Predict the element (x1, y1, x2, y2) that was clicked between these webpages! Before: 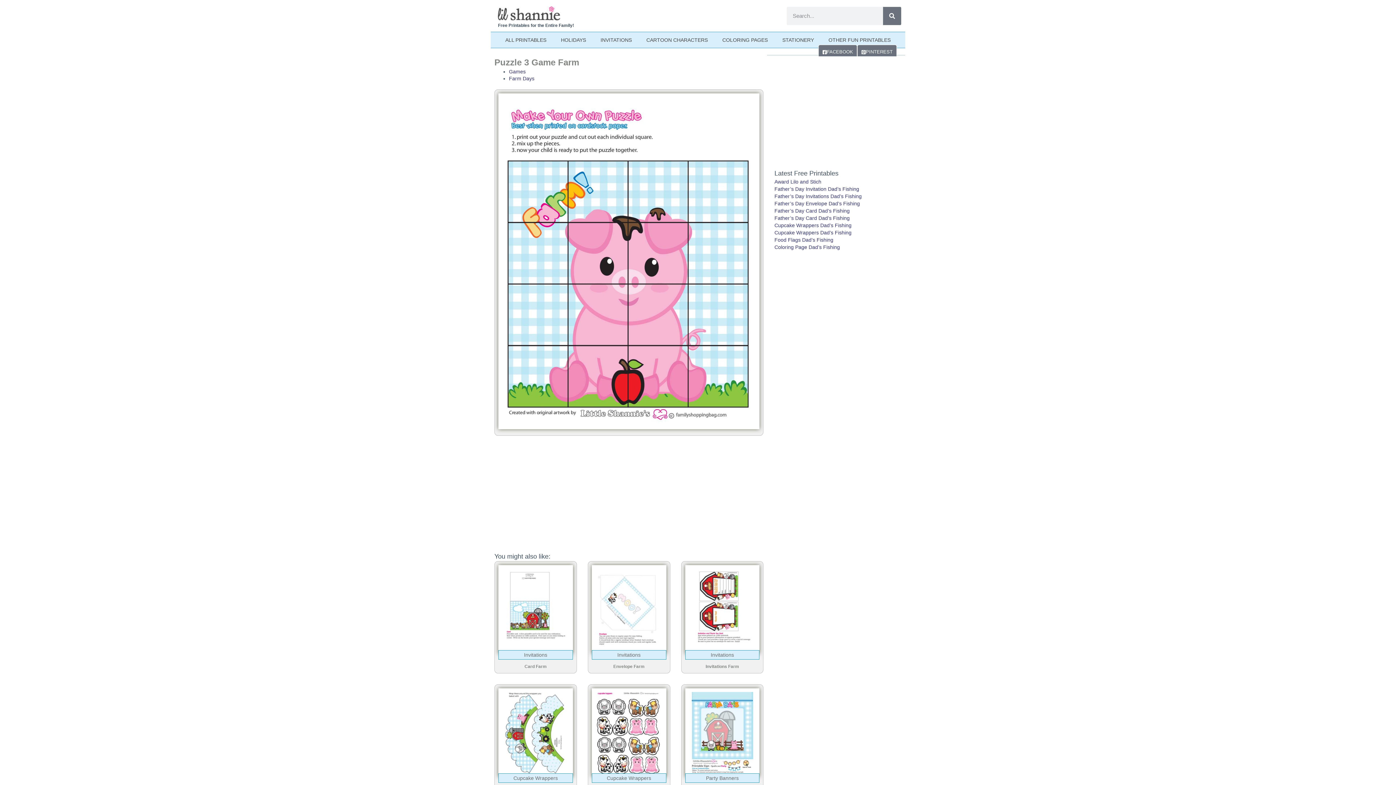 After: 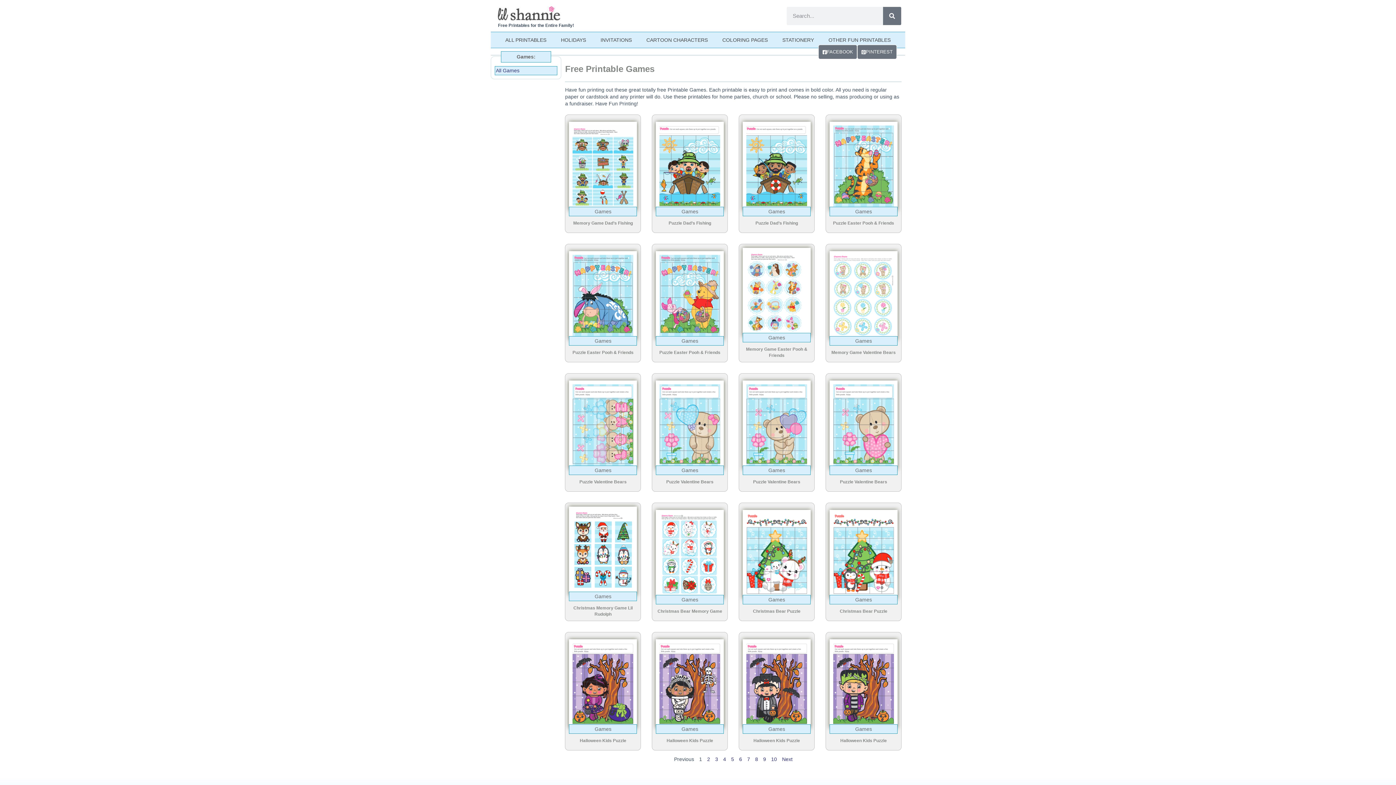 Action: label: Games bbox: (509, 68, 525, 74)